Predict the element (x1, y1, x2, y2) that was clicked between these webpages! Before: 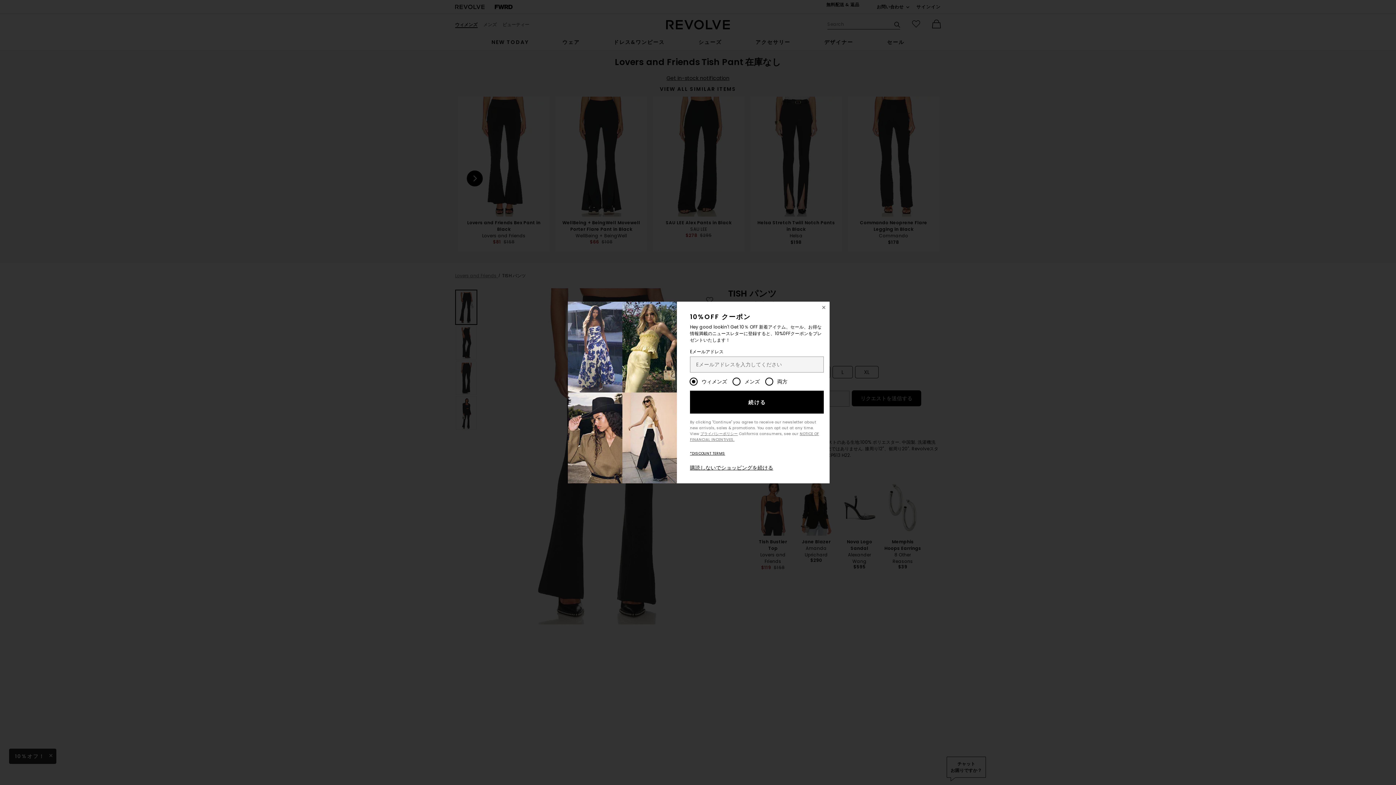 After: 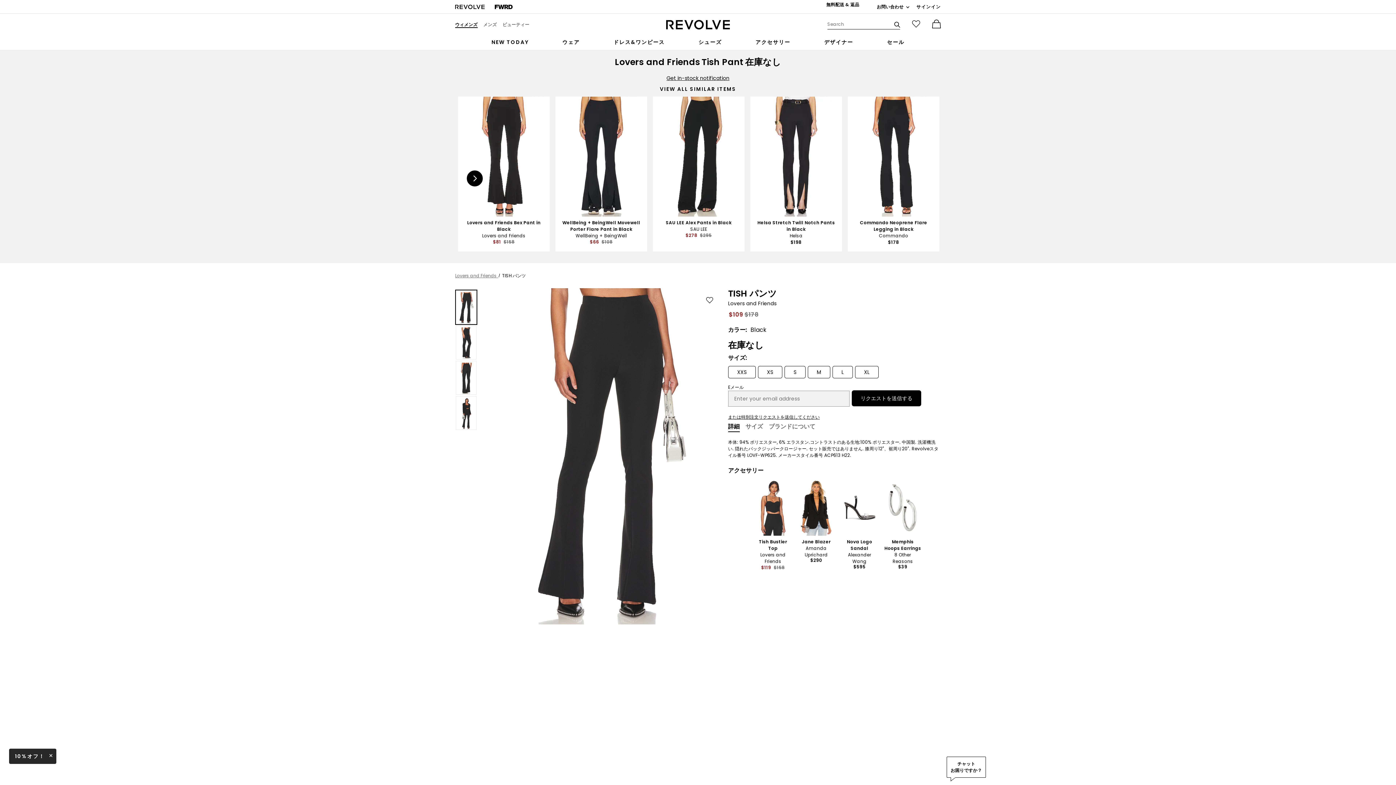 Action: label: Close Window bbox: (818, 301, 829, 313)